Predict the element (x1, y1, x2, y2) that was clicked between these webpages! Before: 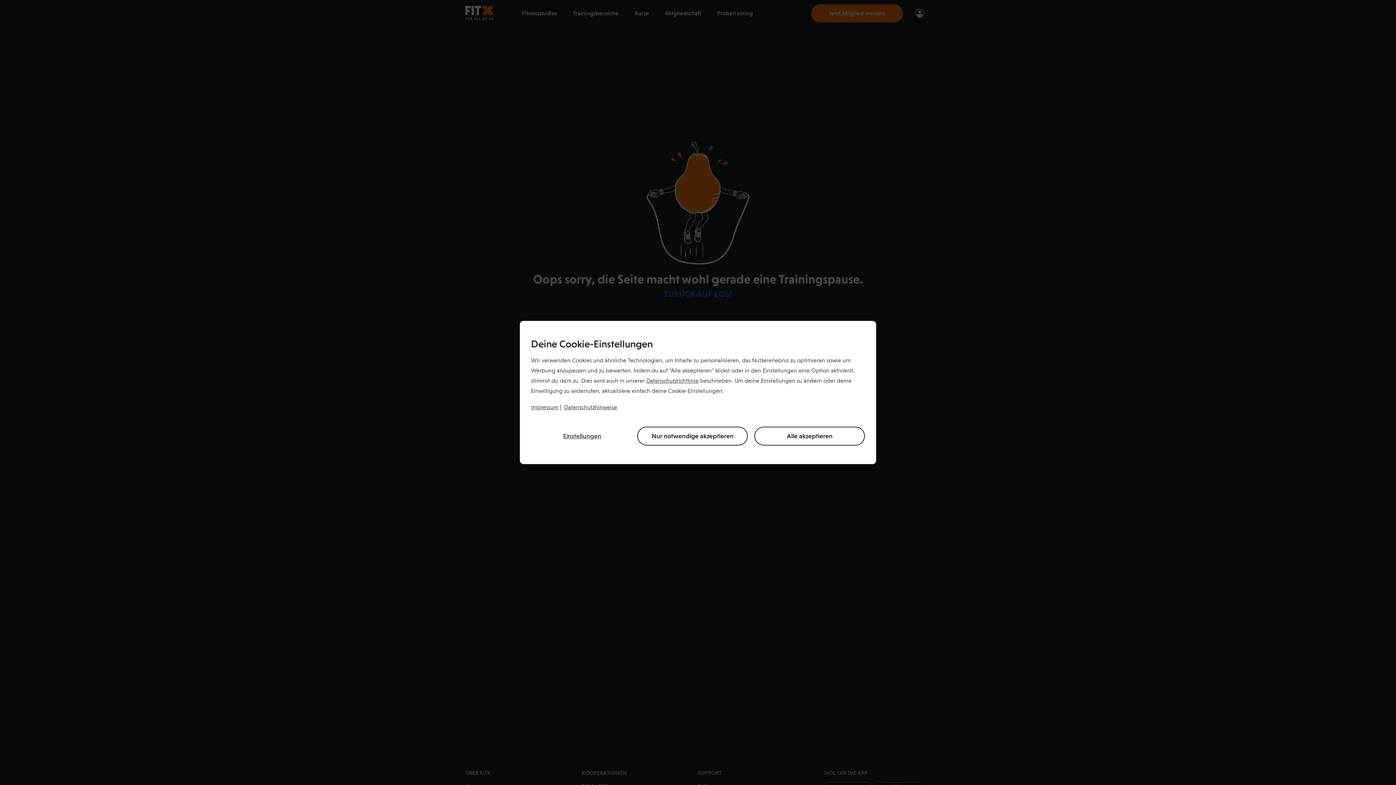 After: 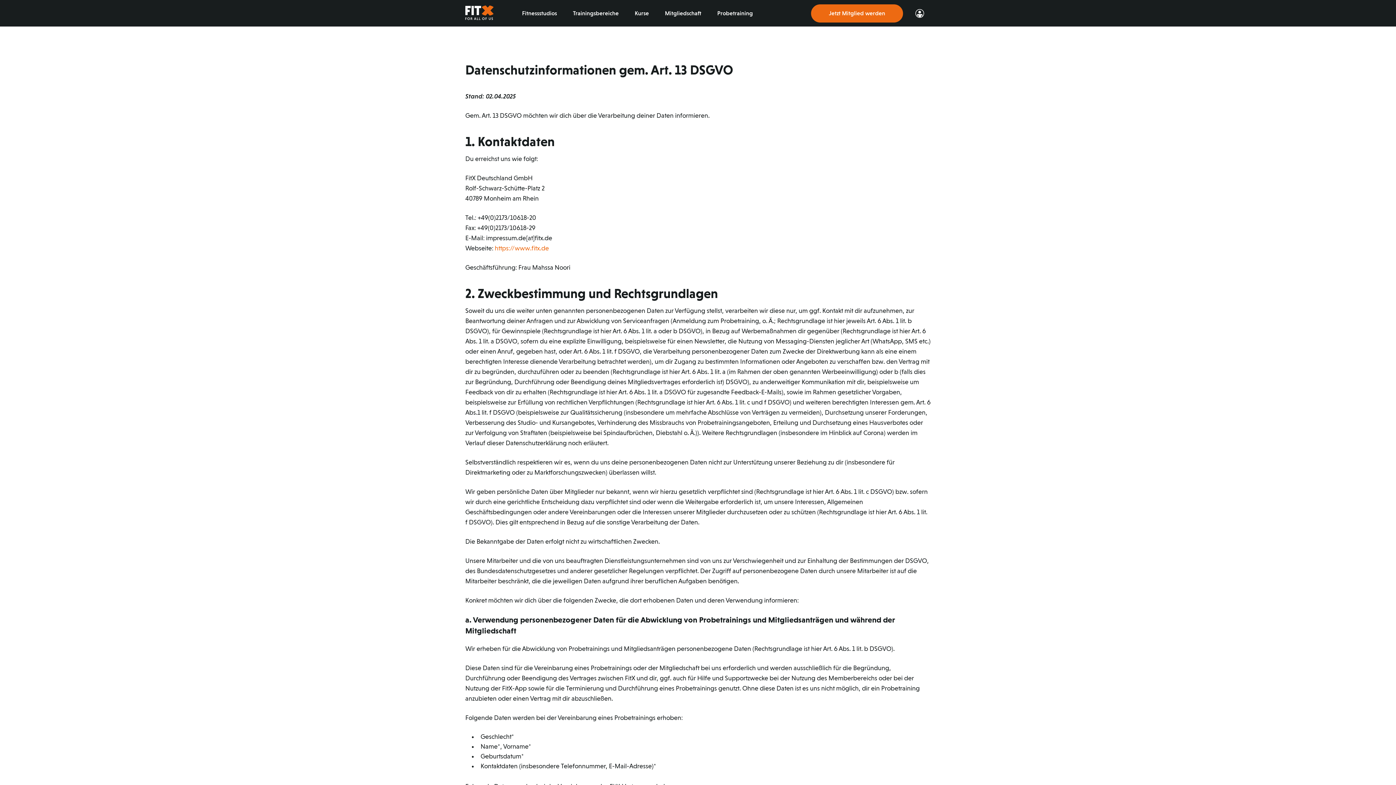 Action: bbox: (646, 377, 698, 384) label: Datenschutzrichtlinie